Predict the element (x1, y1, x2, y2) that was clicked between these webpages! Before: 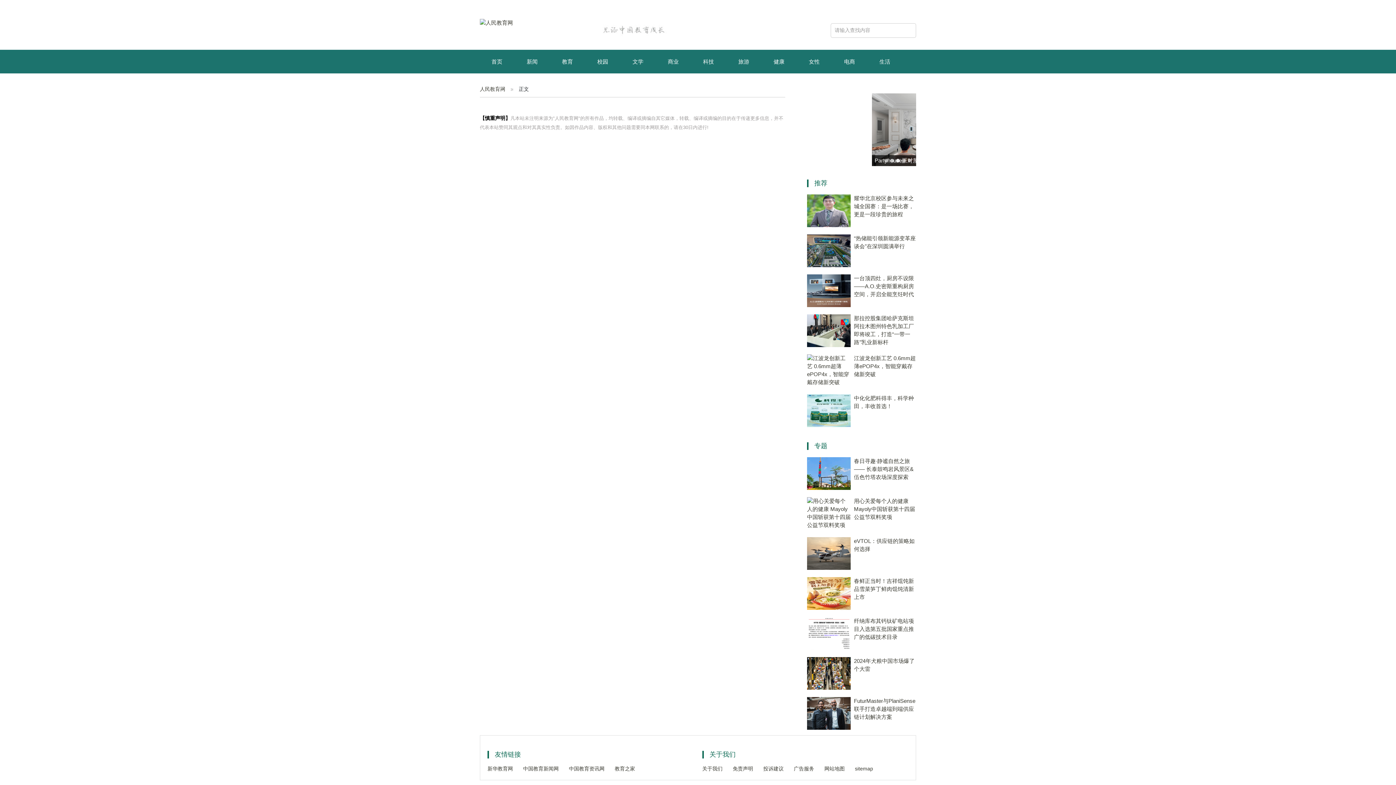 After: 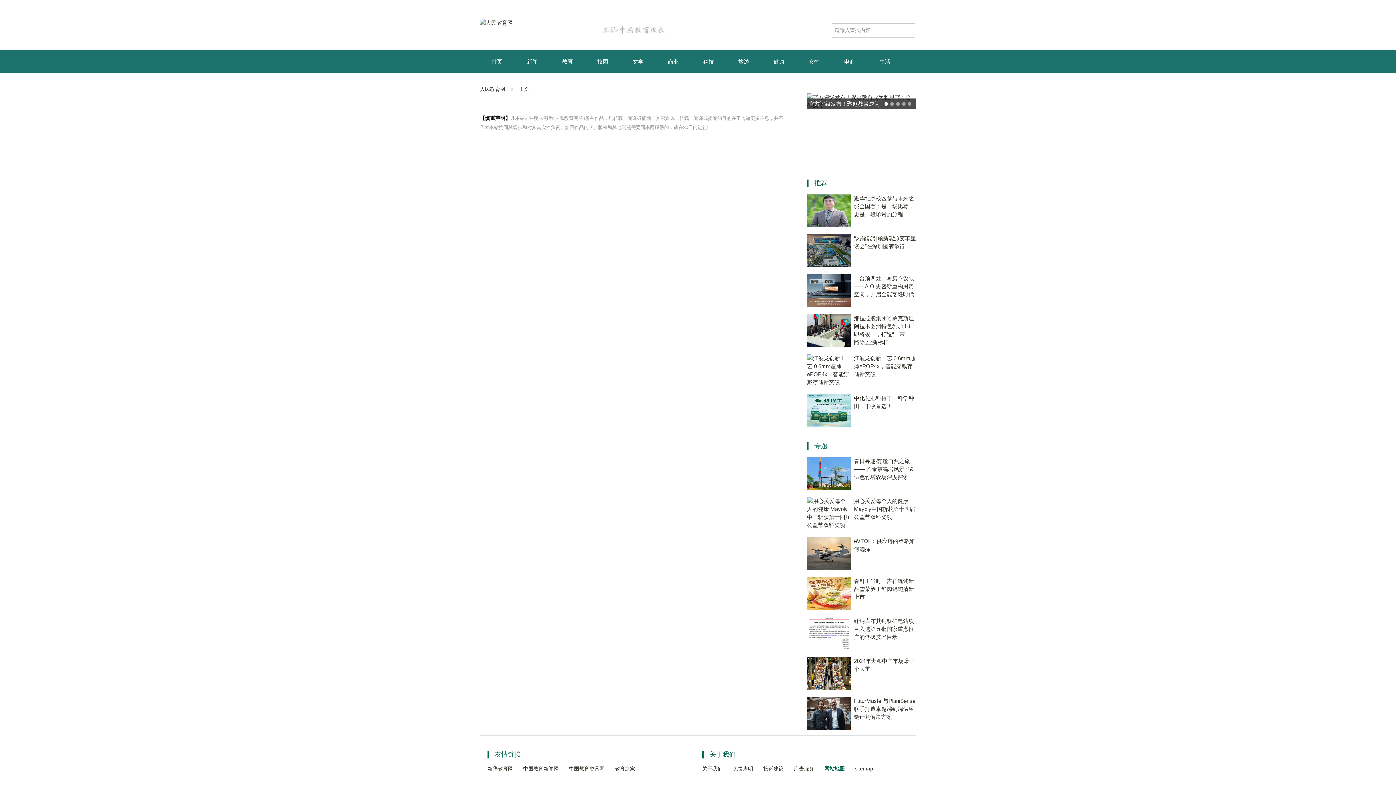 Action: label: 网站地图 bbox: (824, 766, 844, 772)